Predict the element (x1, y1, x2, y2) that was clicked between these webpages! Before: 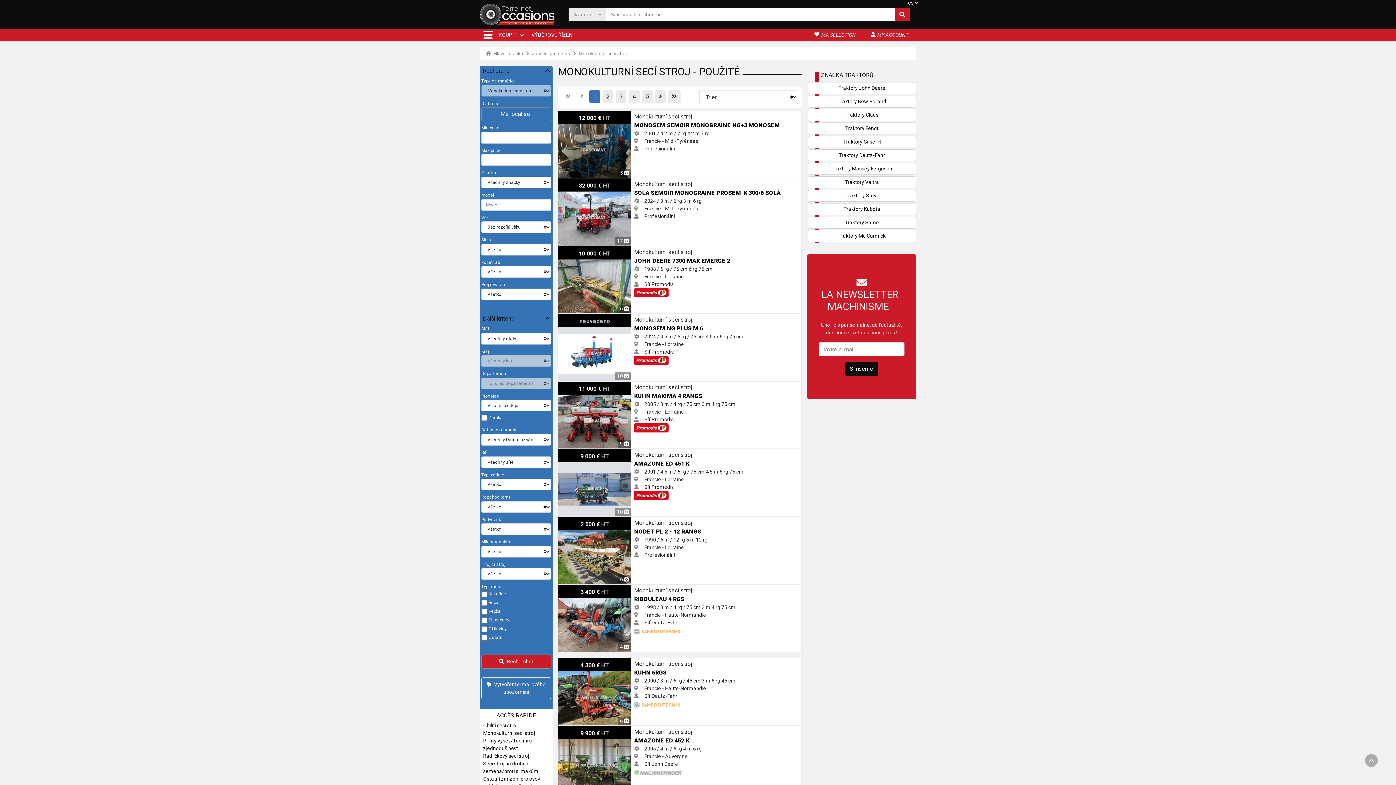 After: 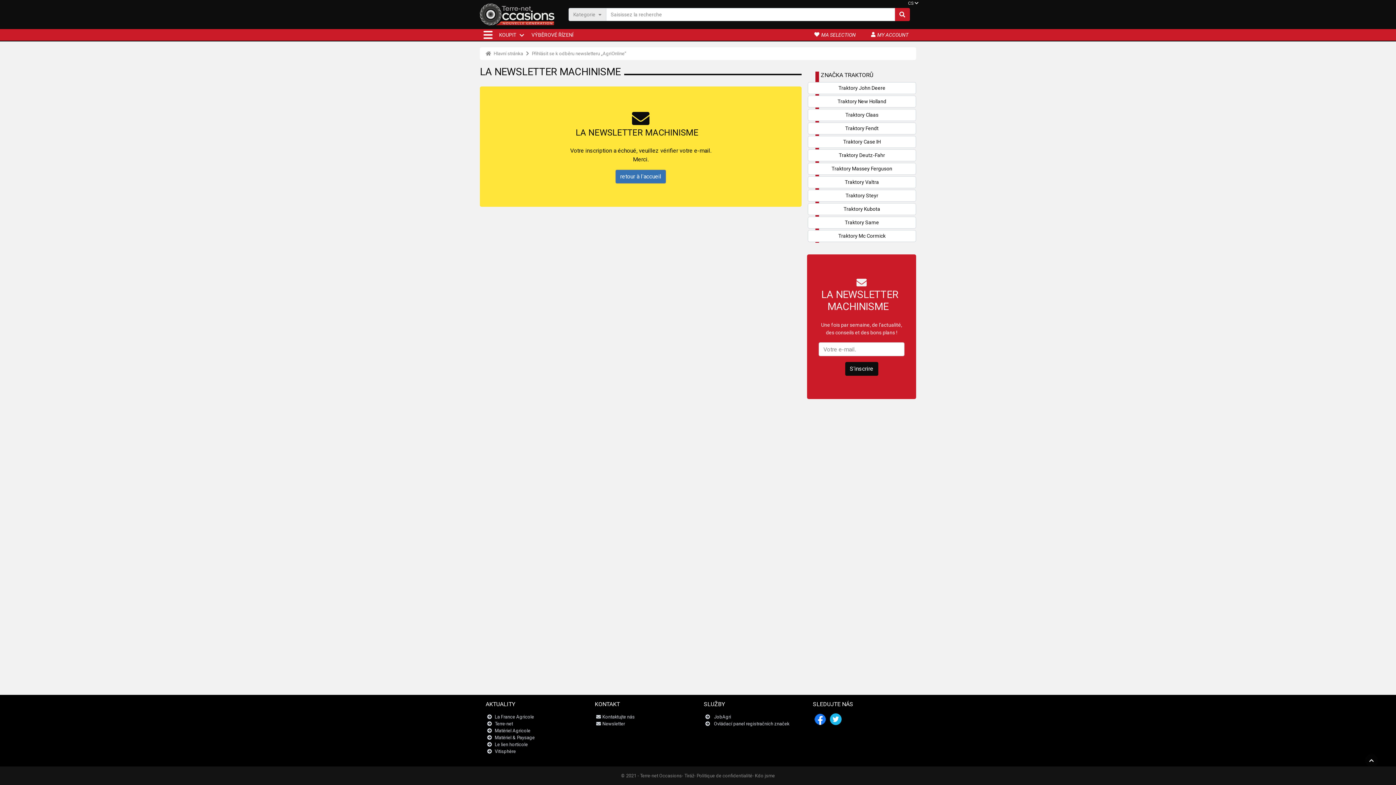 Action: bbox: (845, 362, 878, 376) label: S'inscrire